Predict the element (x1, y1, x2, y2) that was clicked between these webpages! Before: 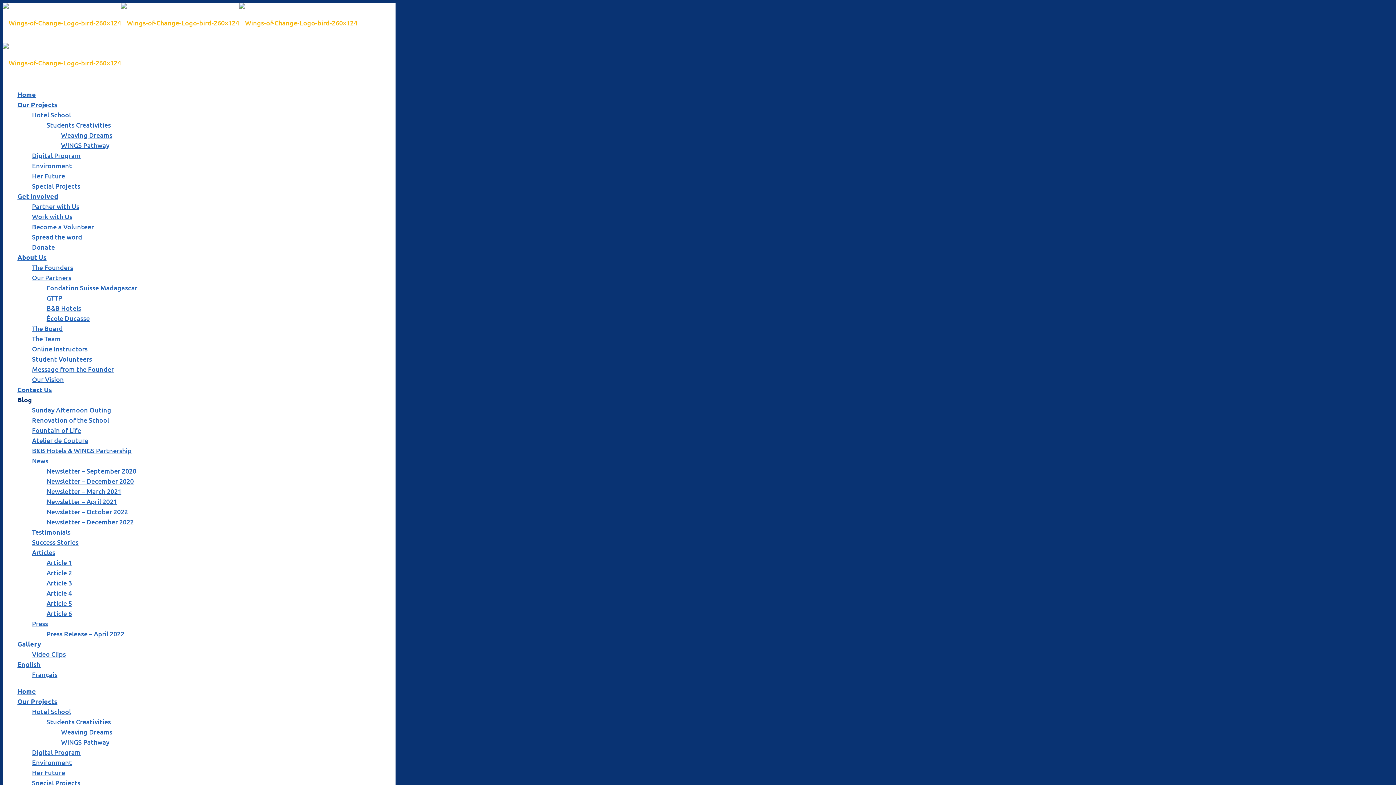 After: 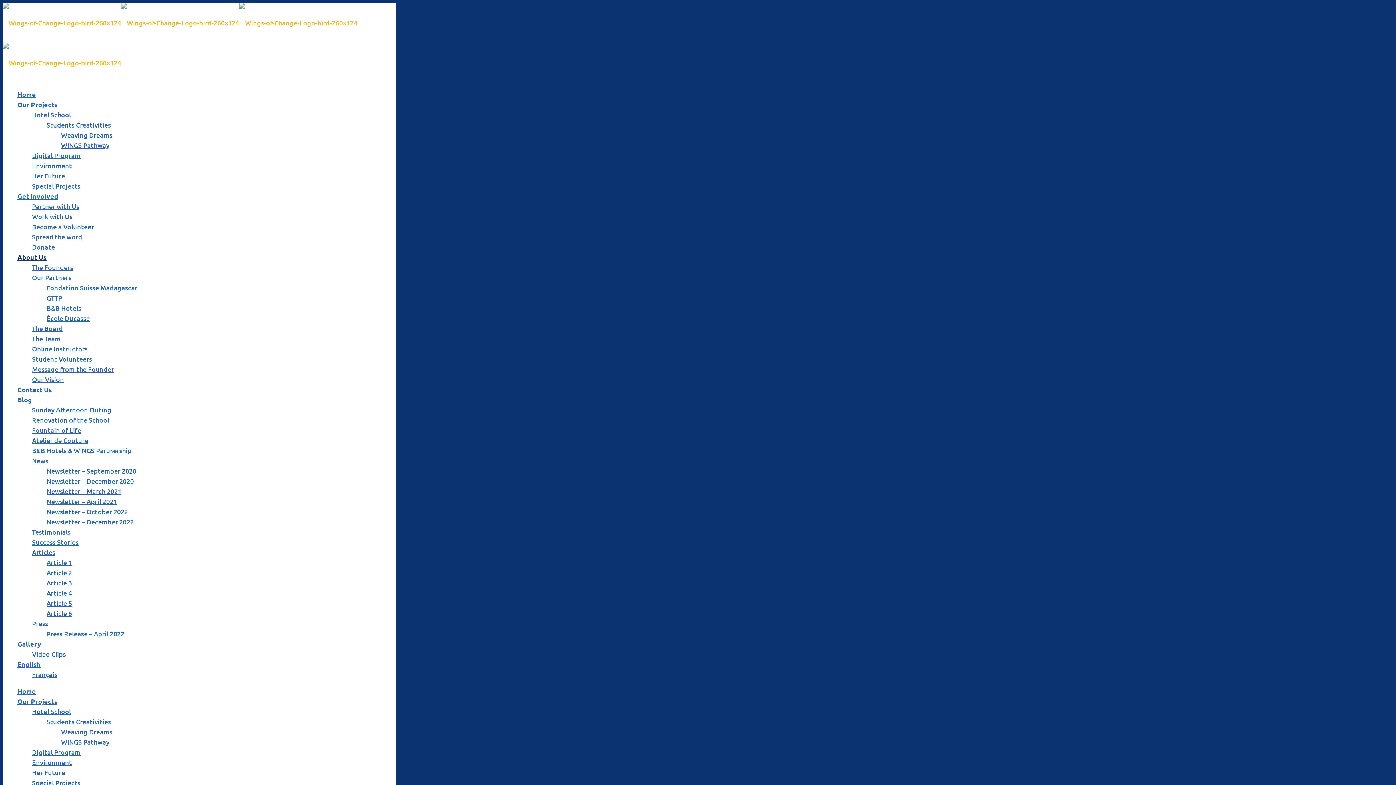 Action: bbox: (46, 293, 62, 302) label: GTTP